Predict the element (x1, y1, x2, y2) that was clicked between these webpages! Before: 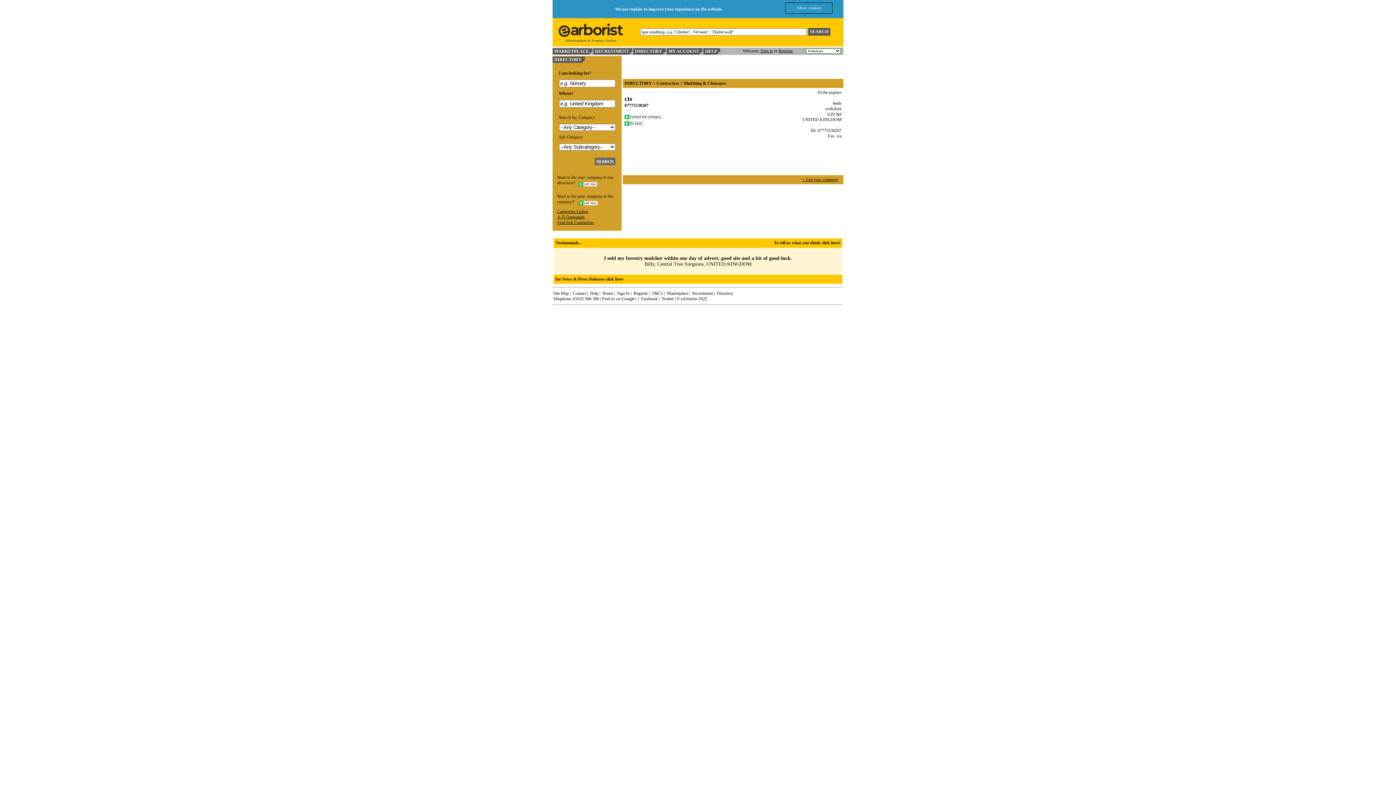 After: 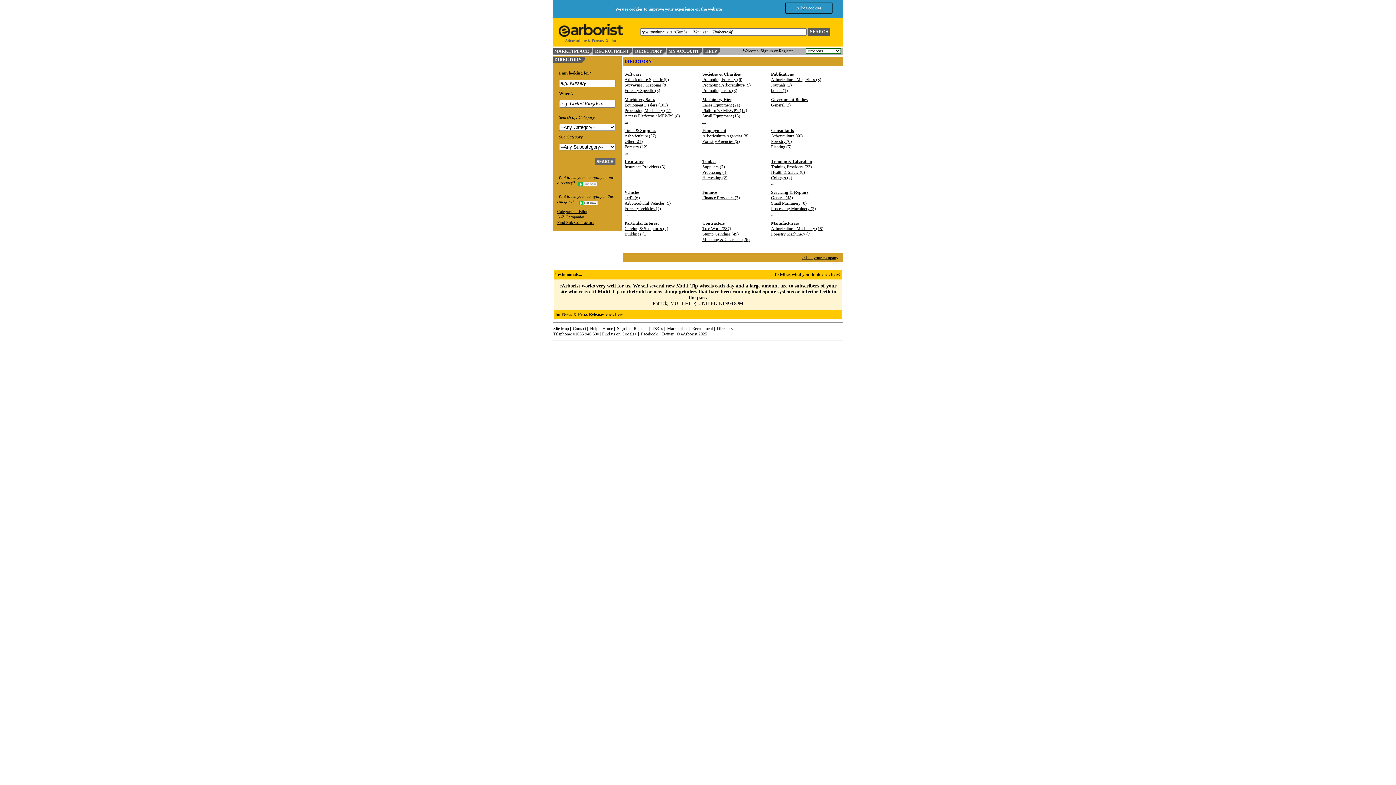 Action: label: DIRECTORY bbox: (633, 47, 666, 55)